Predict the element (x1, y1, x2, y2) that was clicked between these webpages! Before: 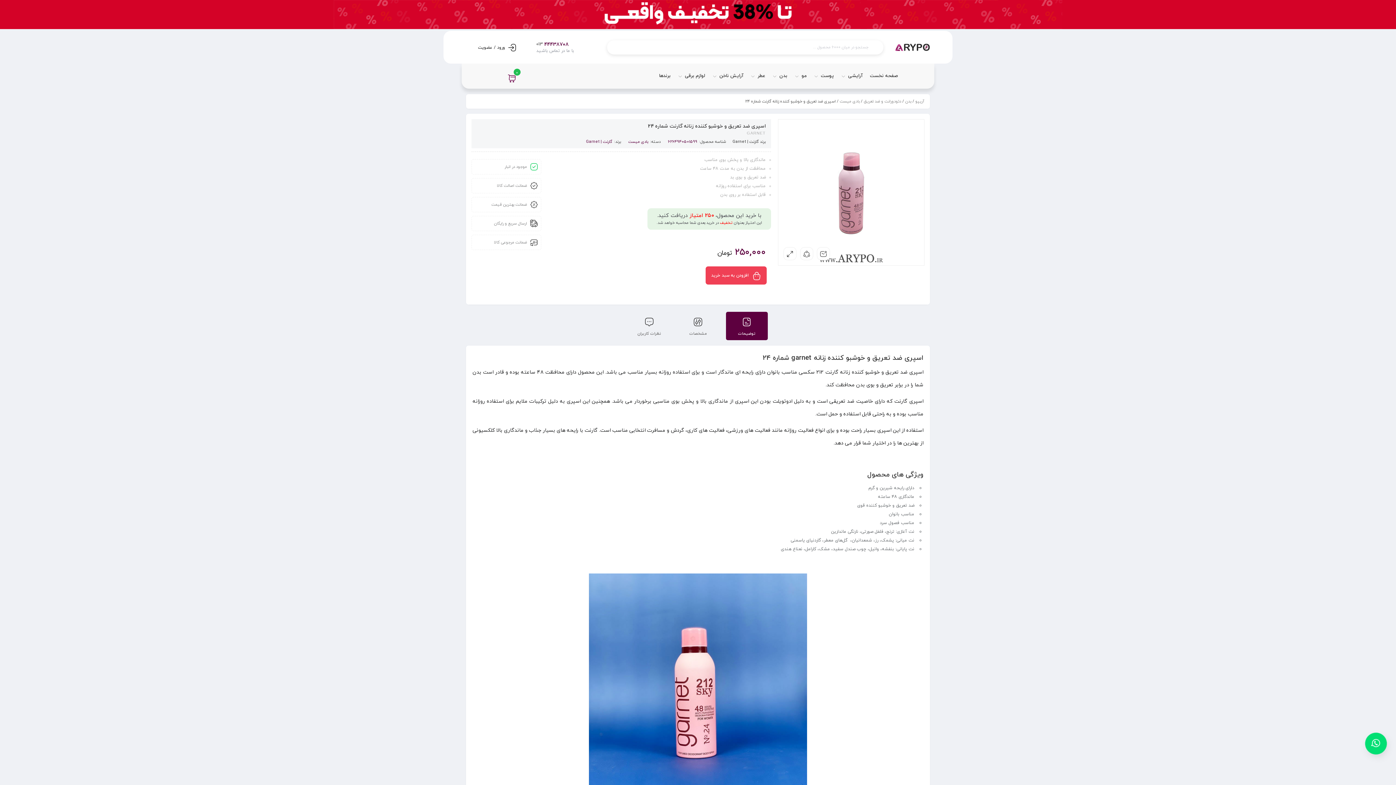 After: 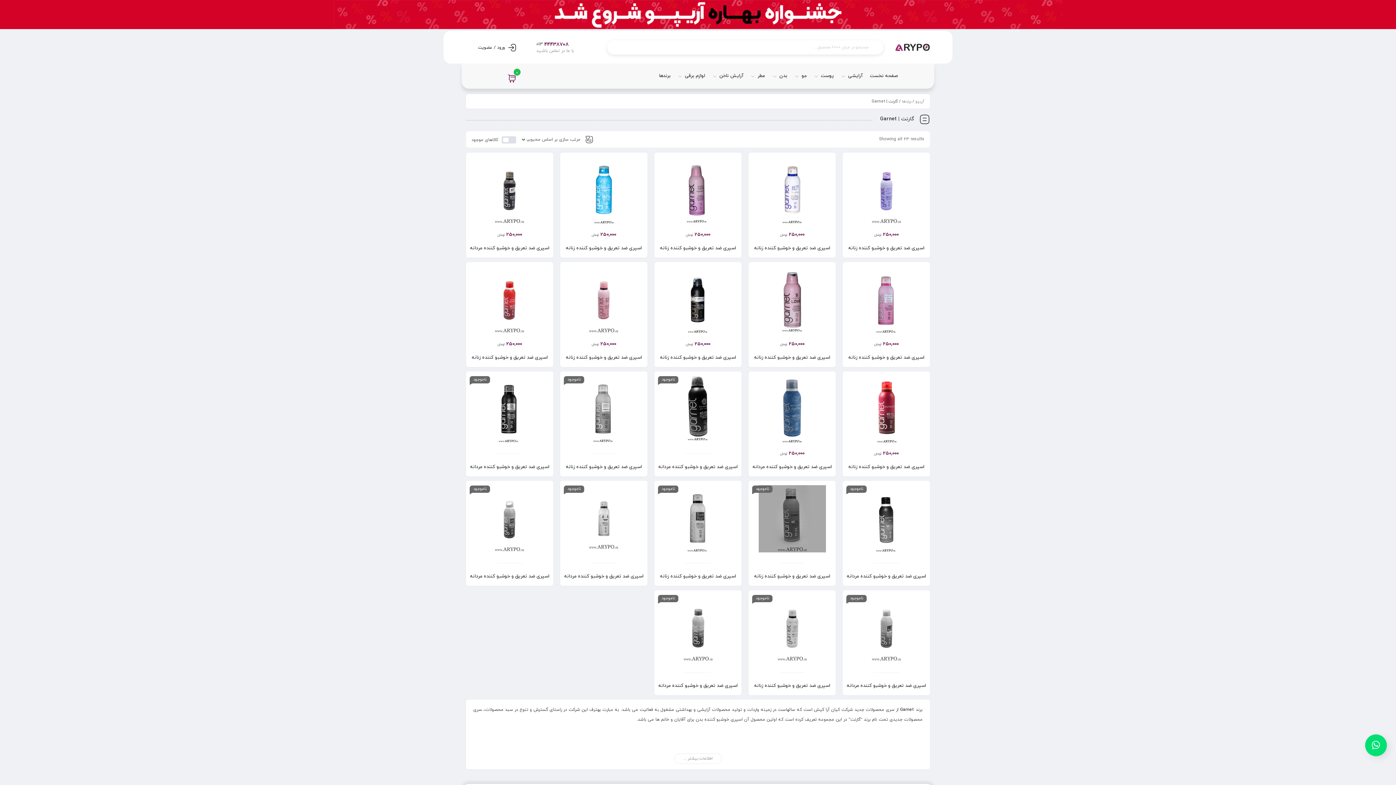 Action: bbox: (585, 138, 613, 145) label: گارنت | Garnet